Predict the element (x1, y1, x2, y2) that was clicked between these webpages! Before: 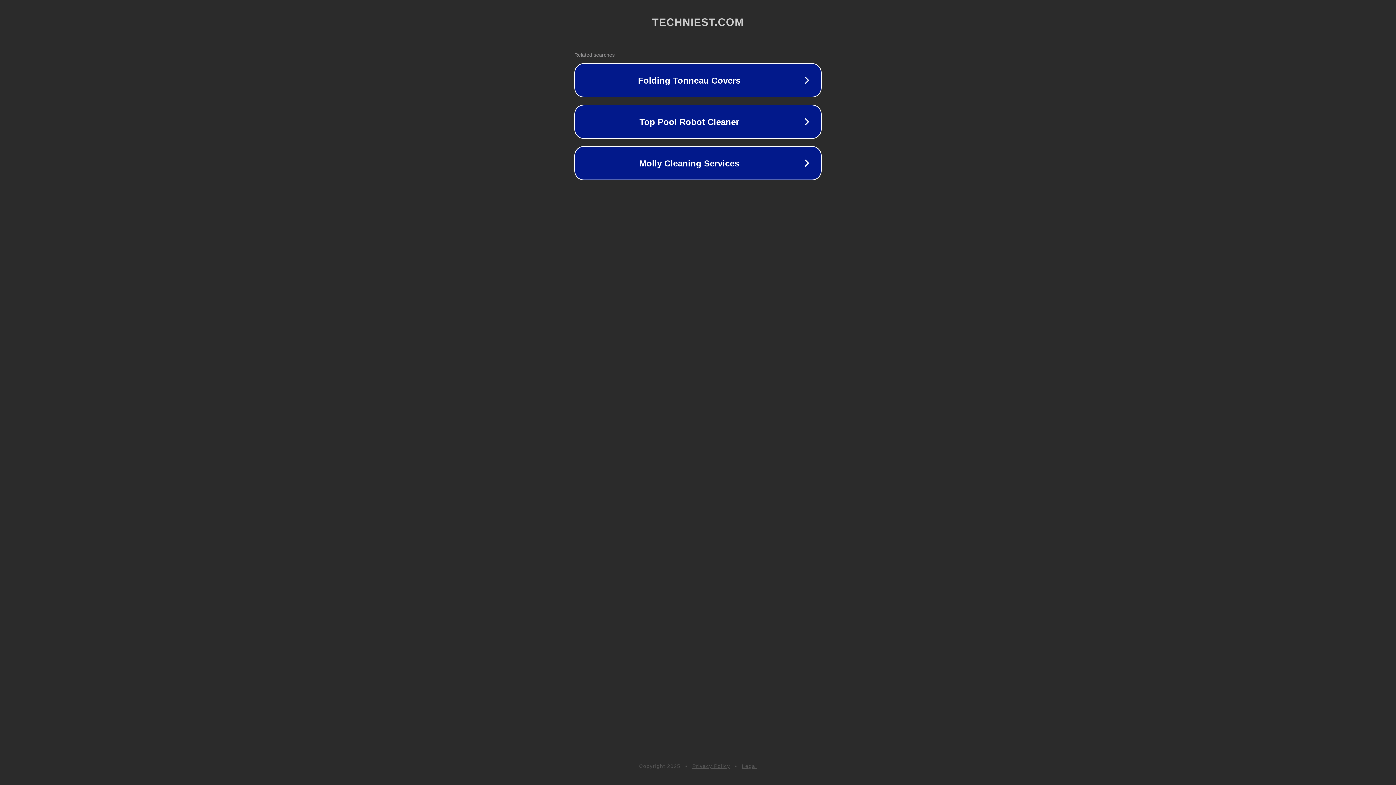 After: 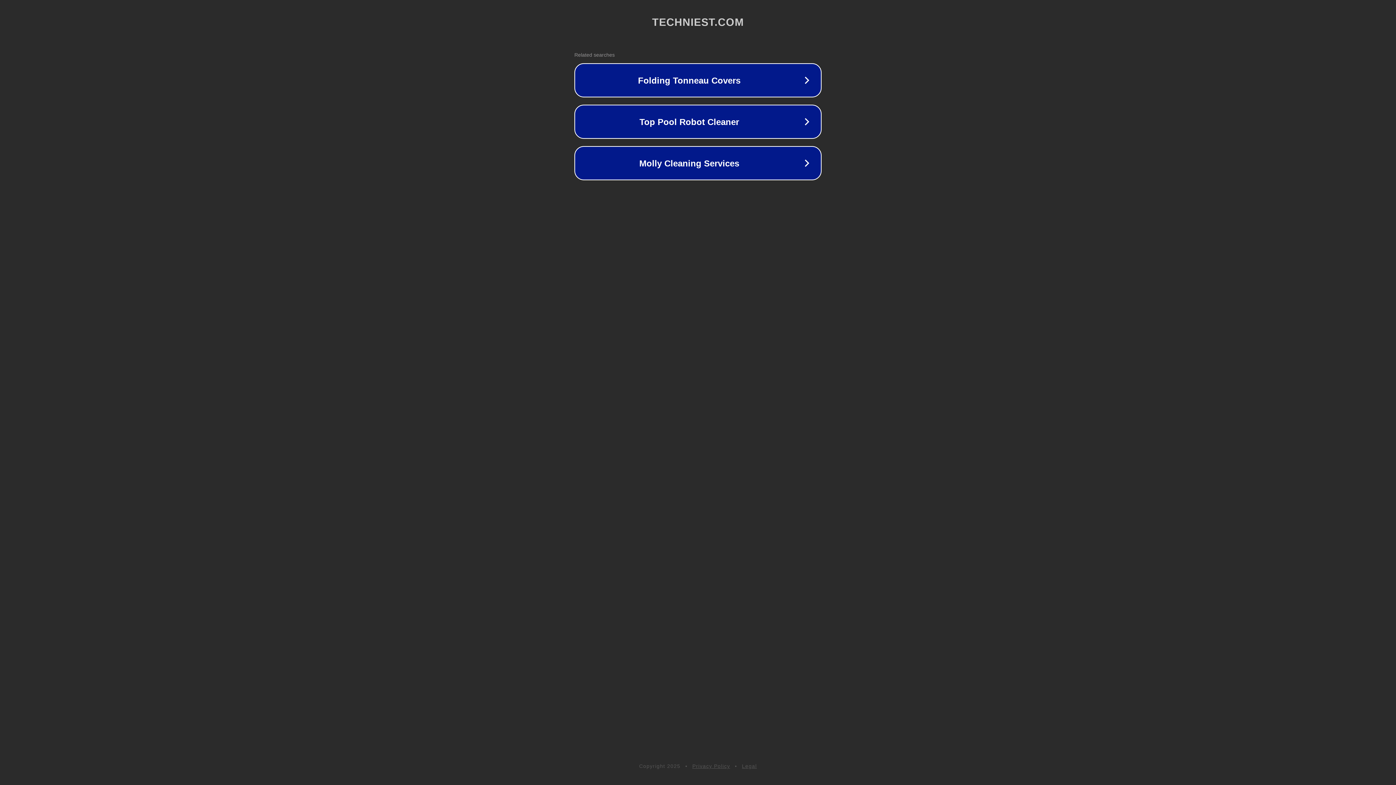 Action: label: Privacy Policy bbox: (692, 763, 730, 769)